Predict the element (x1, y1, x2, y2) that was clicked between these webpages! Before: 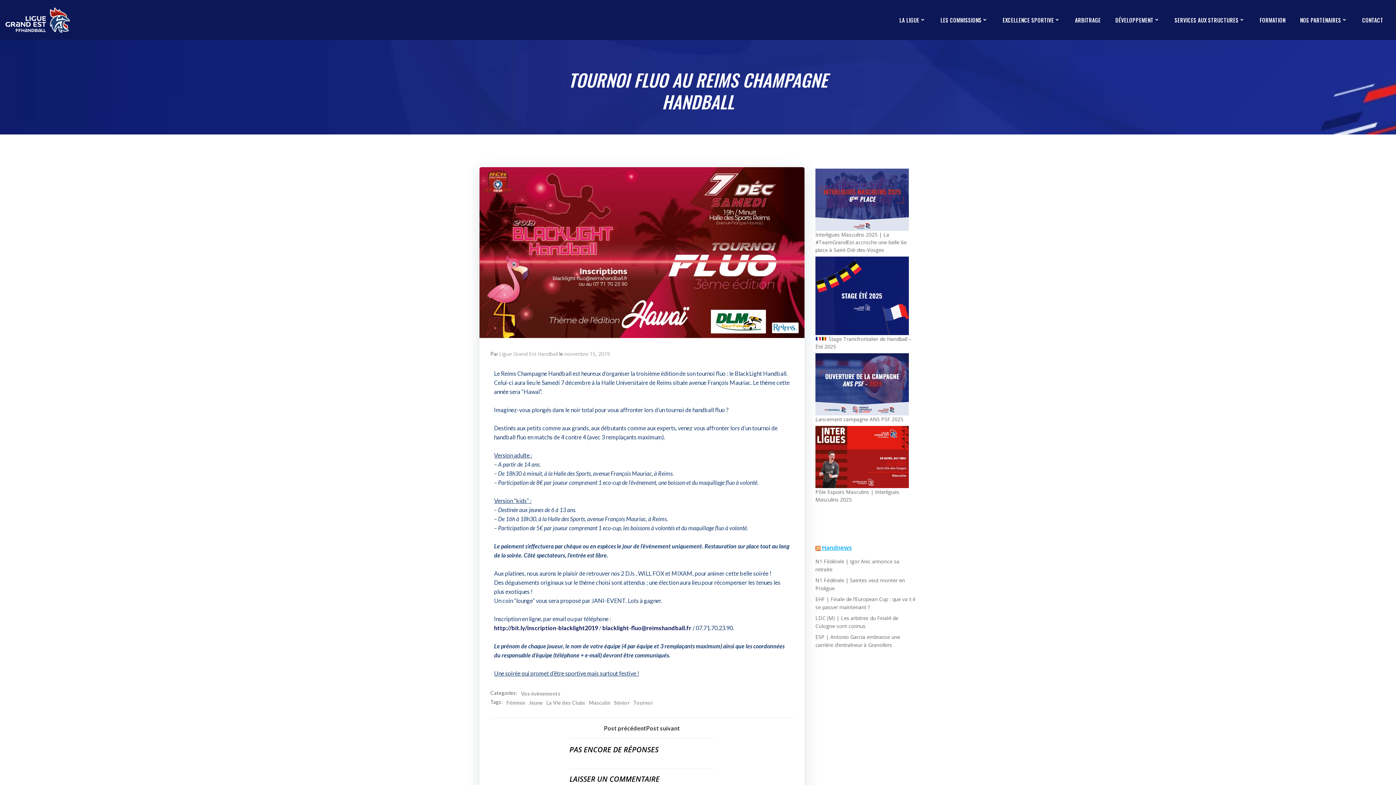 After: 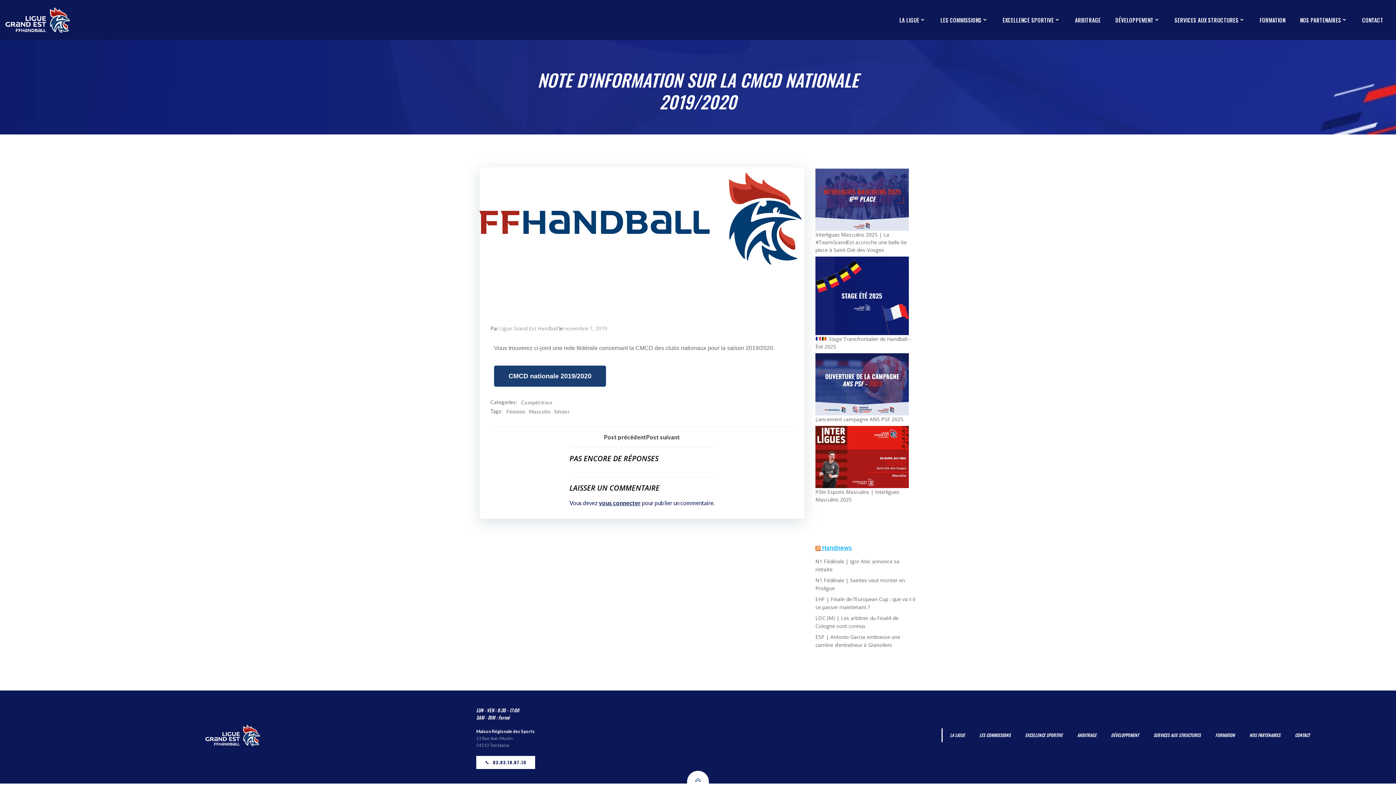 Action: label: Post précédent bbox: (604, 724, 646, 732)